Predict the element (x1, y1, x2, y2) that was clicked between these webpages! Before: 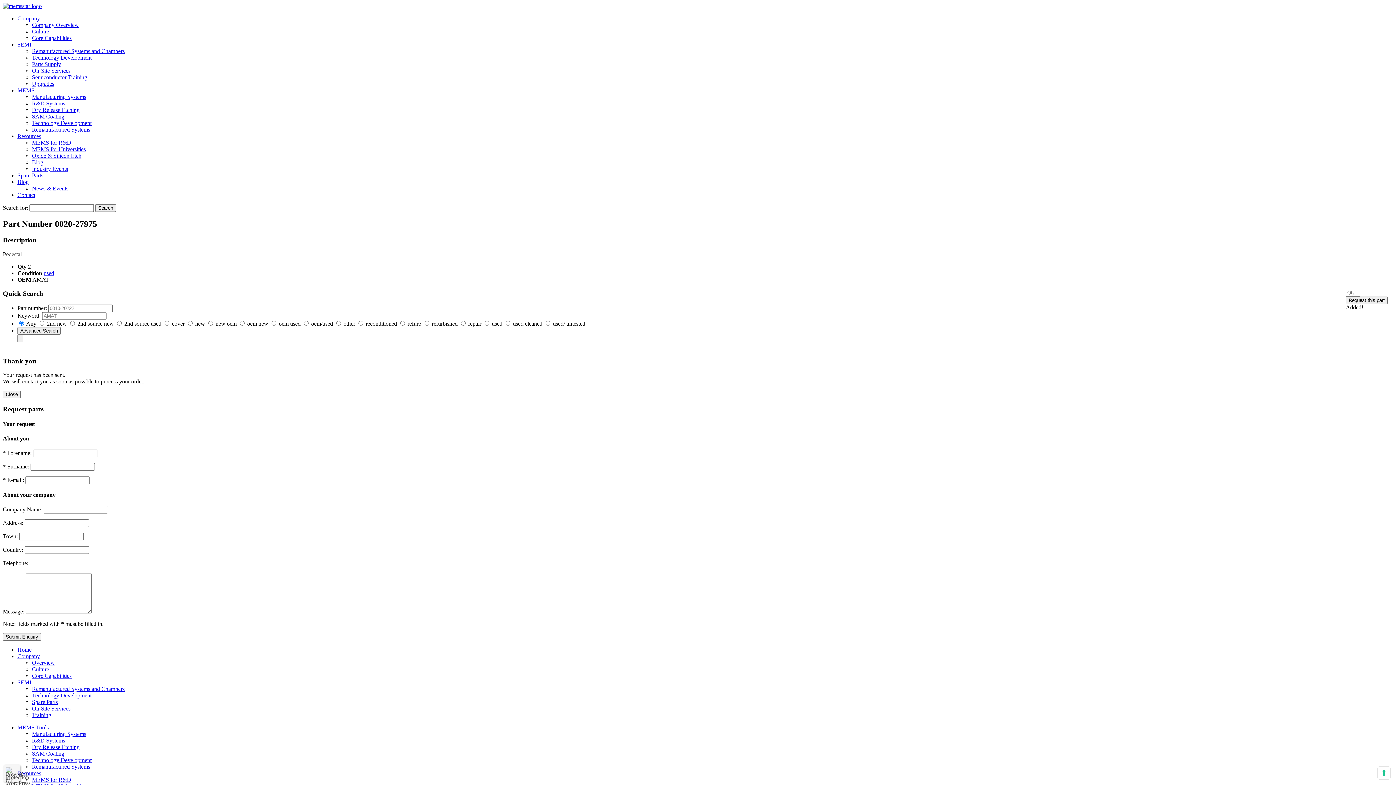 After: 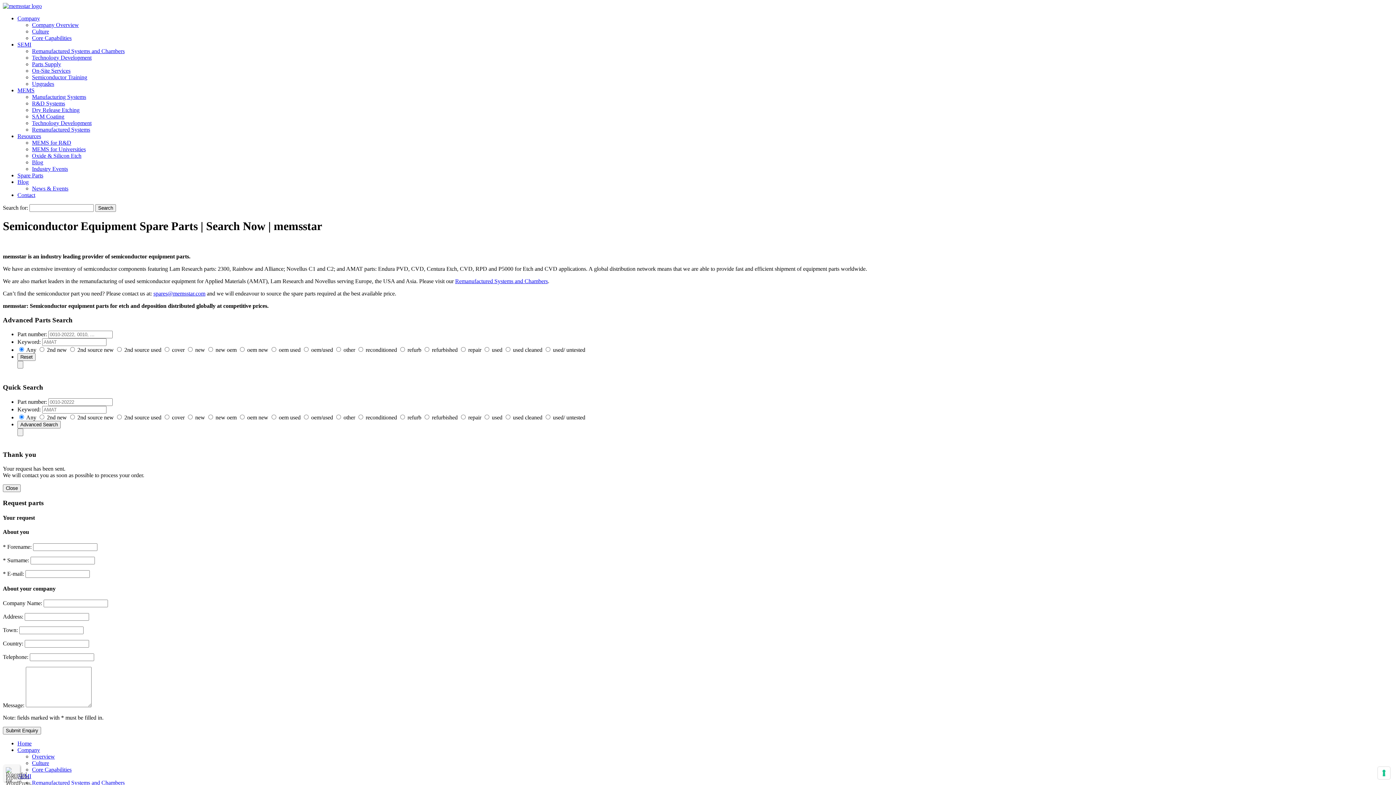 Action: label: Spare Parts bbox: (17, 172, 43, 178)